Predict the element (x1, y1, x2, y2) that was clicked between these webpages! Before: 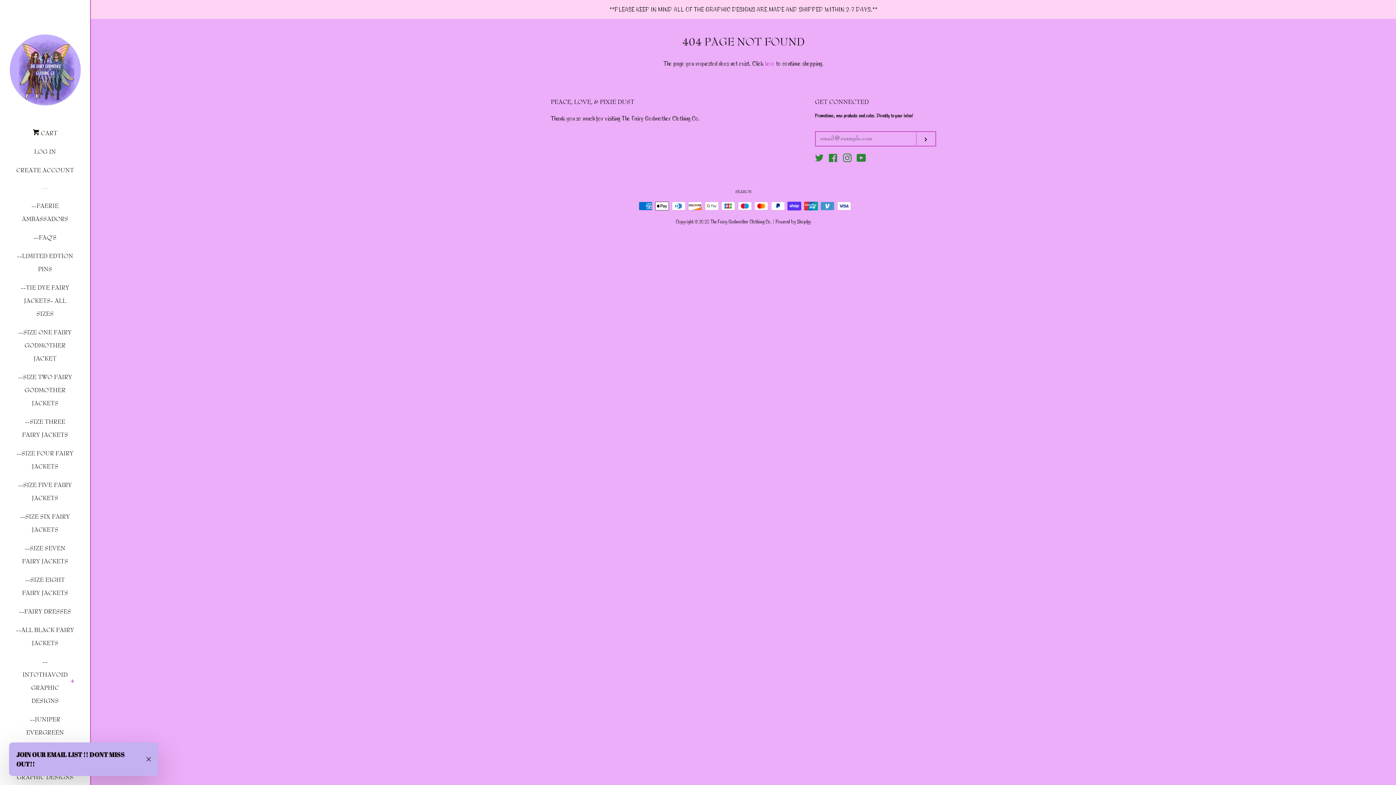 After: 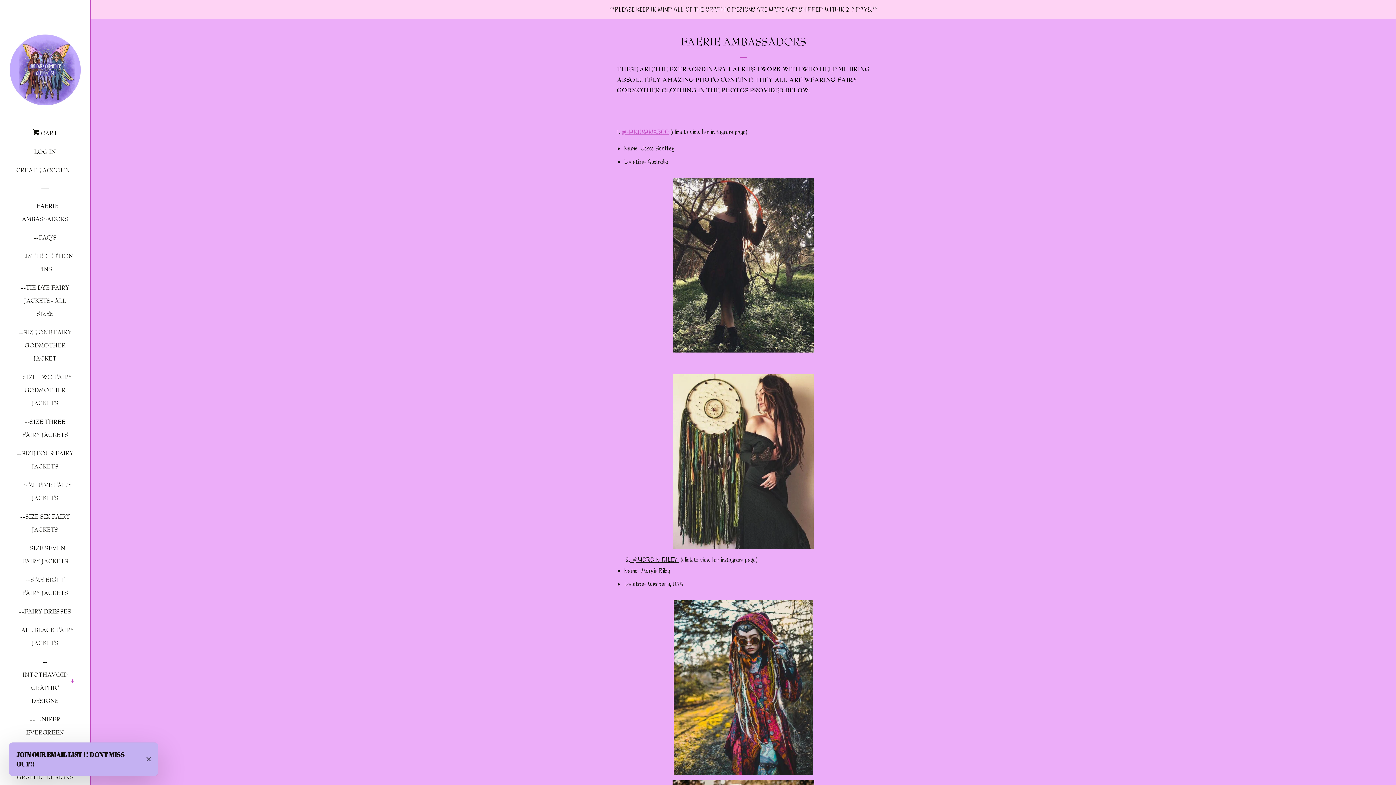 Action: label: --FAERIE AMBASSADORS bbox: (16, 200, 74, 231)